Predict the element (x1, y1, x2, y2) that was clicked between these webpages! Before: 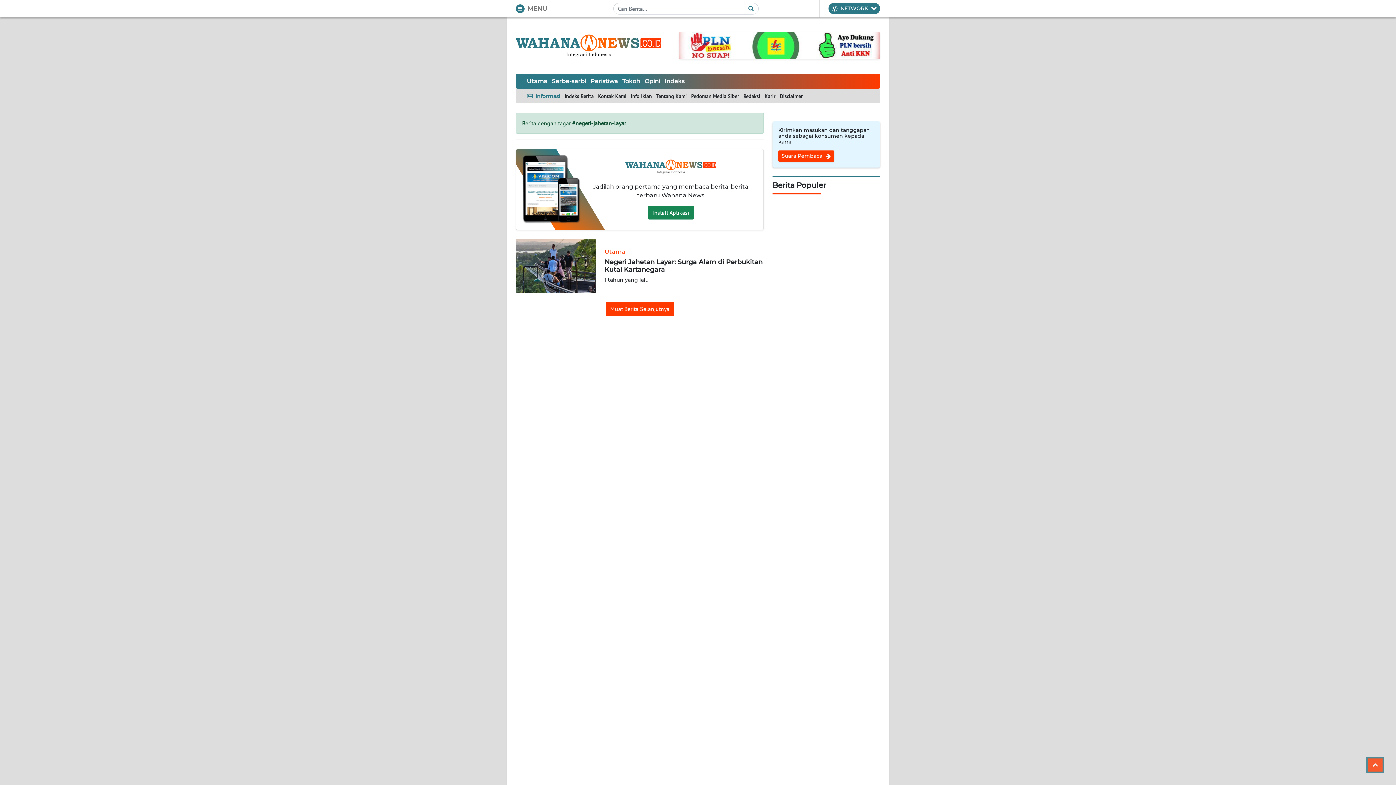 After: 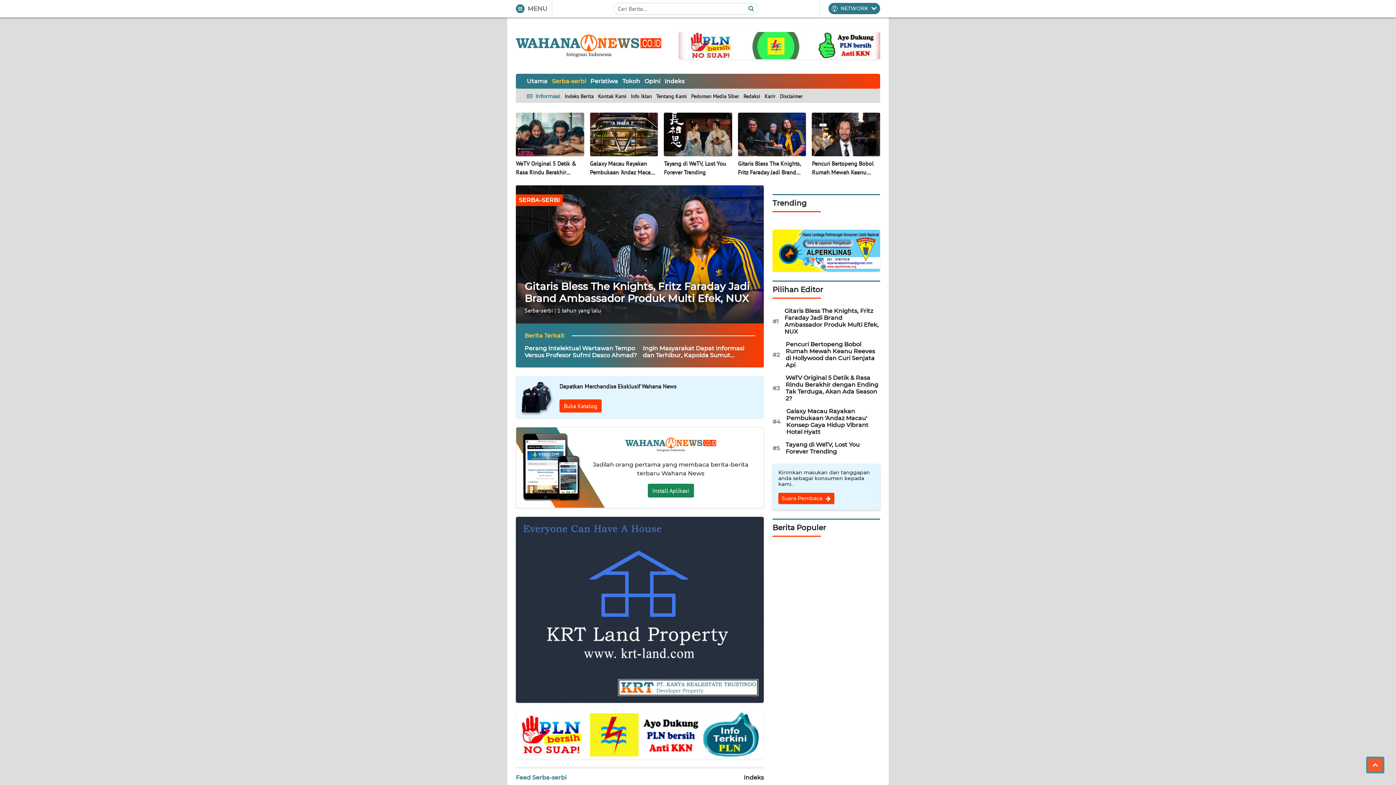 Action: label: Serba-serbi bbox: (552, 77, 586, 84)